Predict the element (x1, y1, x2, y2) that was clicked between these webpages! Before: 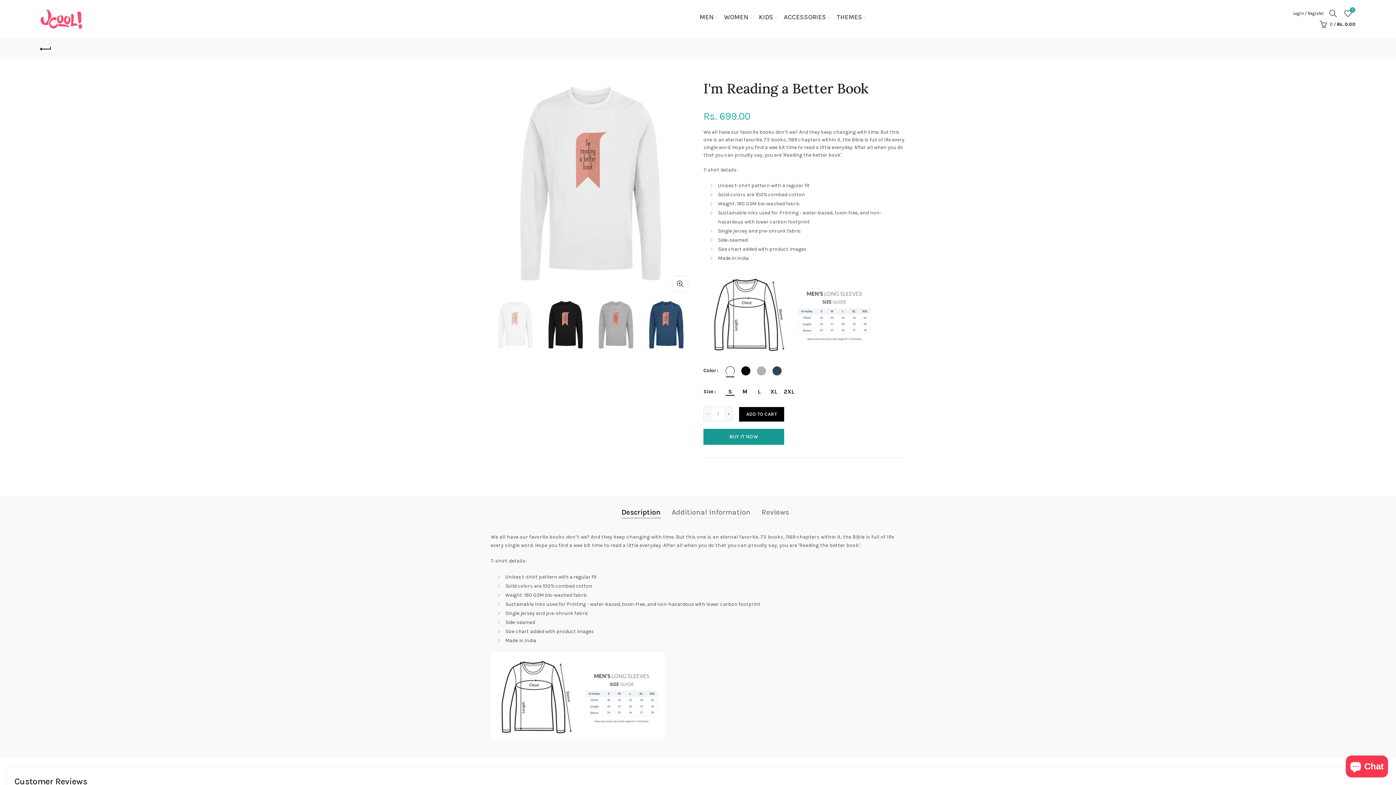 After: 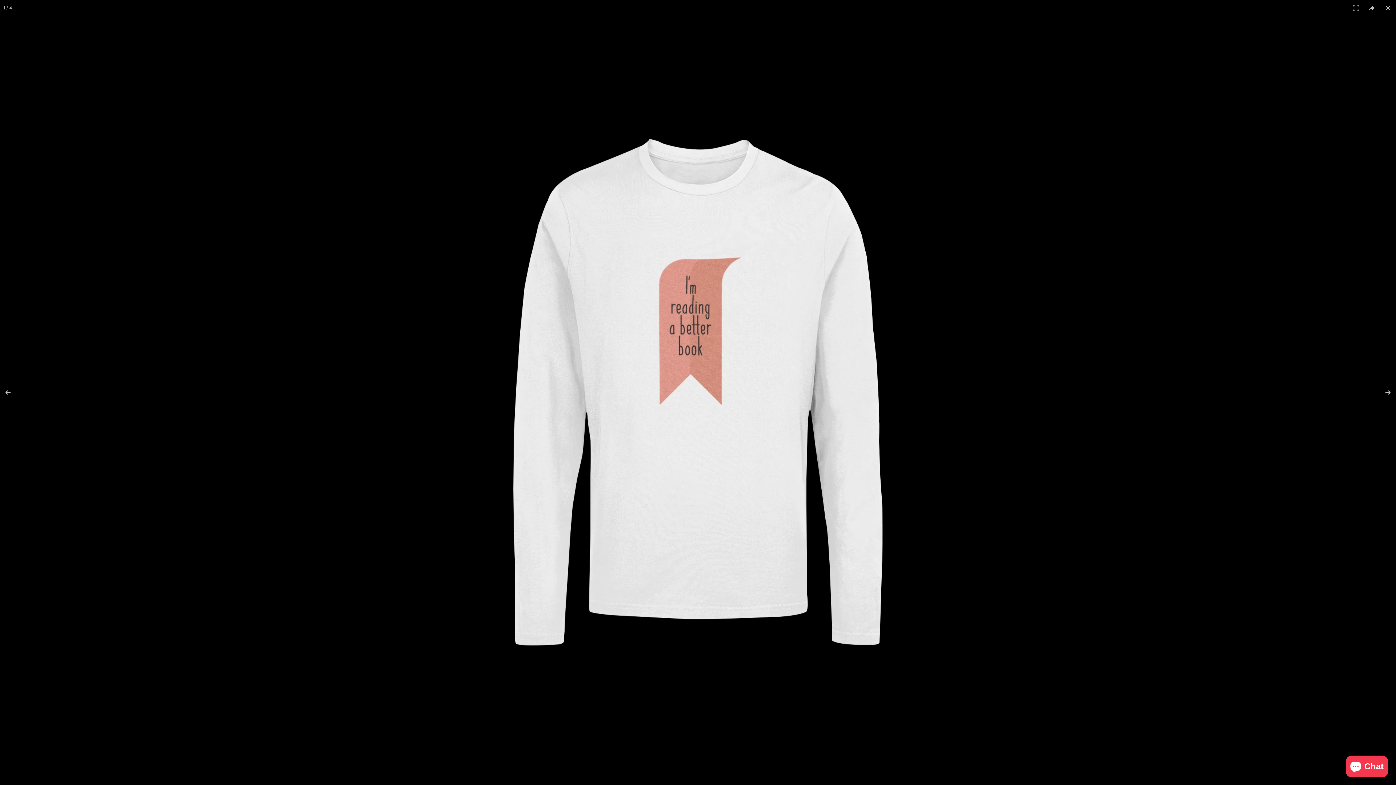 Action: label: Click to enlarge bbox: (673, 276, 687, 290)